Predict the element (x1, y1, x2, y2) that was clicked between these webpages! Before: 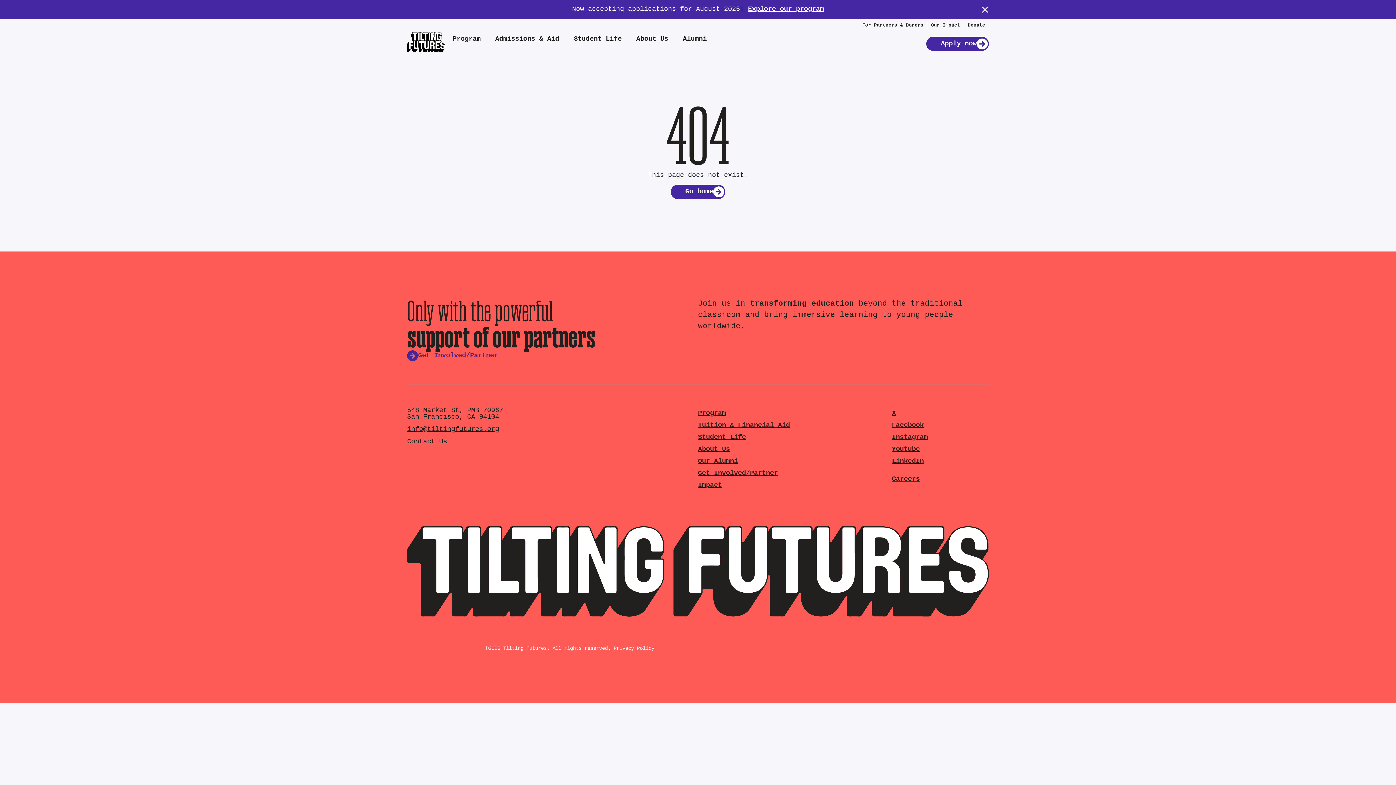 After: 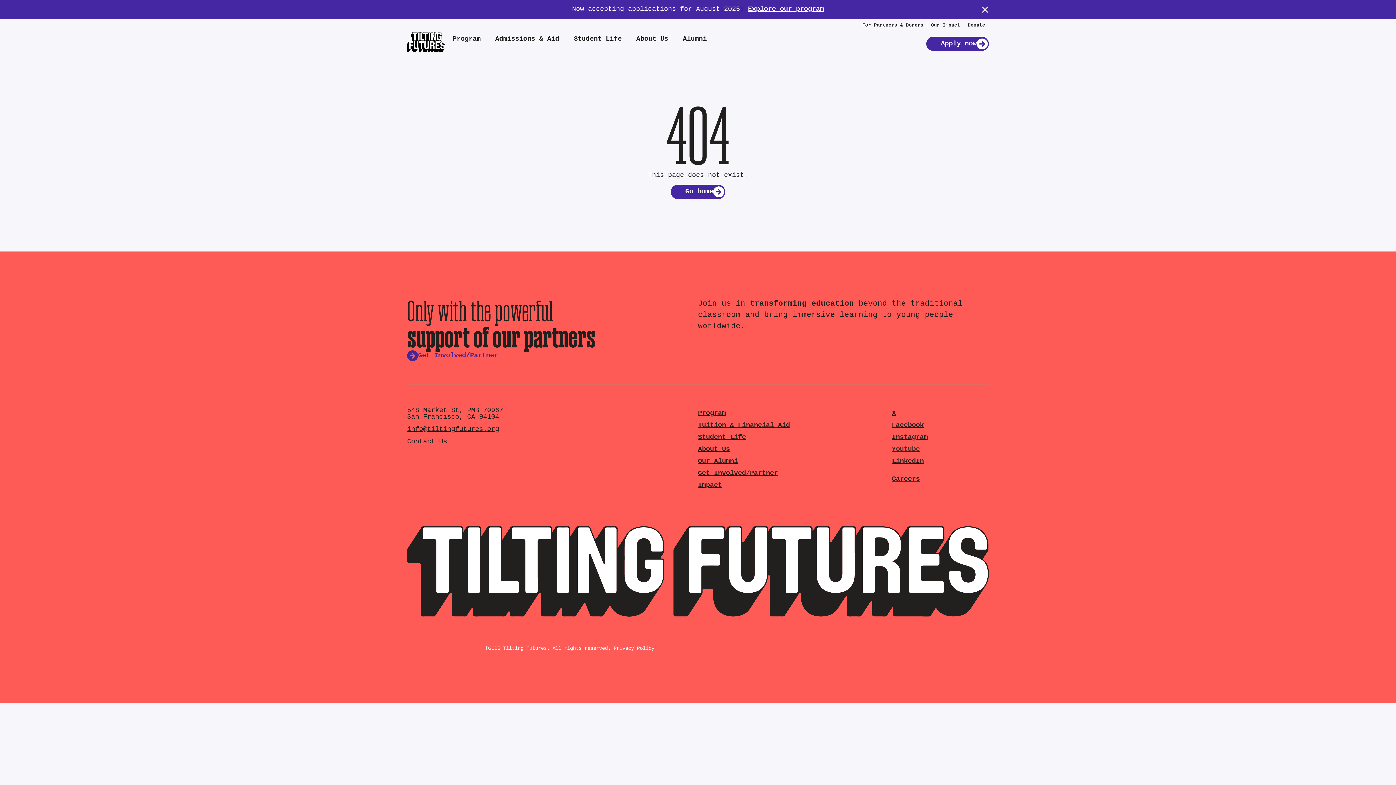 Action: label: Youtube bbox: (892, 445, 920, 453)